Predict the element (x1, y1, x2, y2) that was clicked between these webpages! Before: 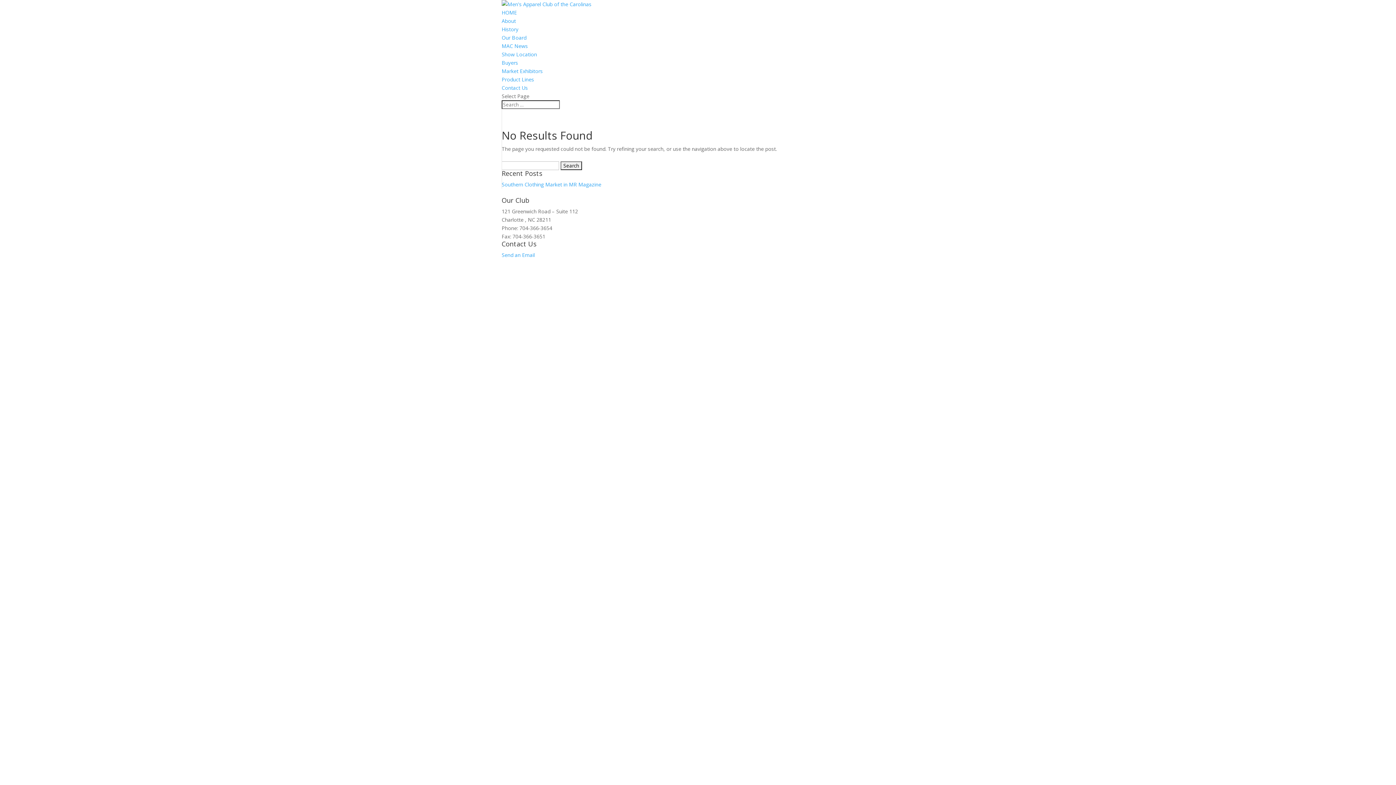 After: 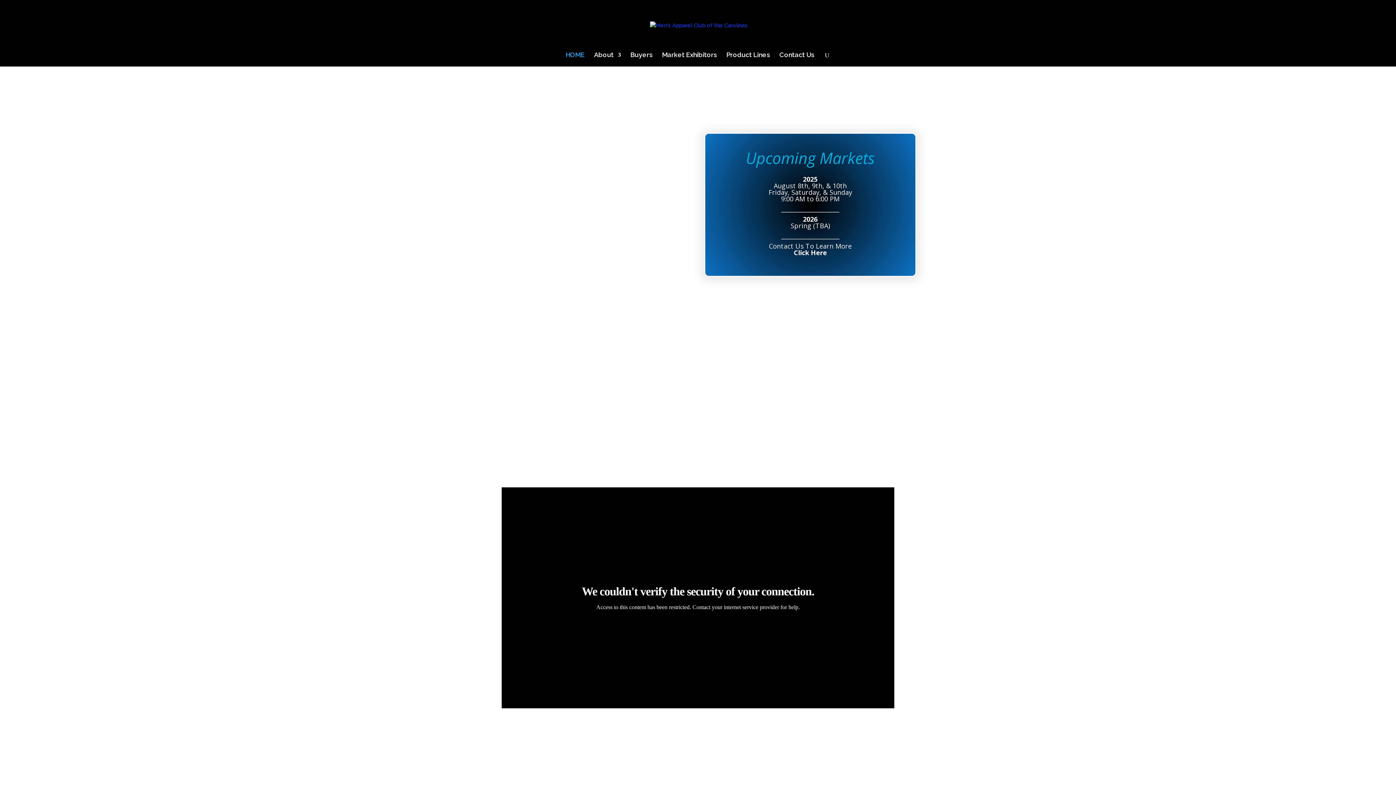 Action: bbox: (501, 0, 591, 7)